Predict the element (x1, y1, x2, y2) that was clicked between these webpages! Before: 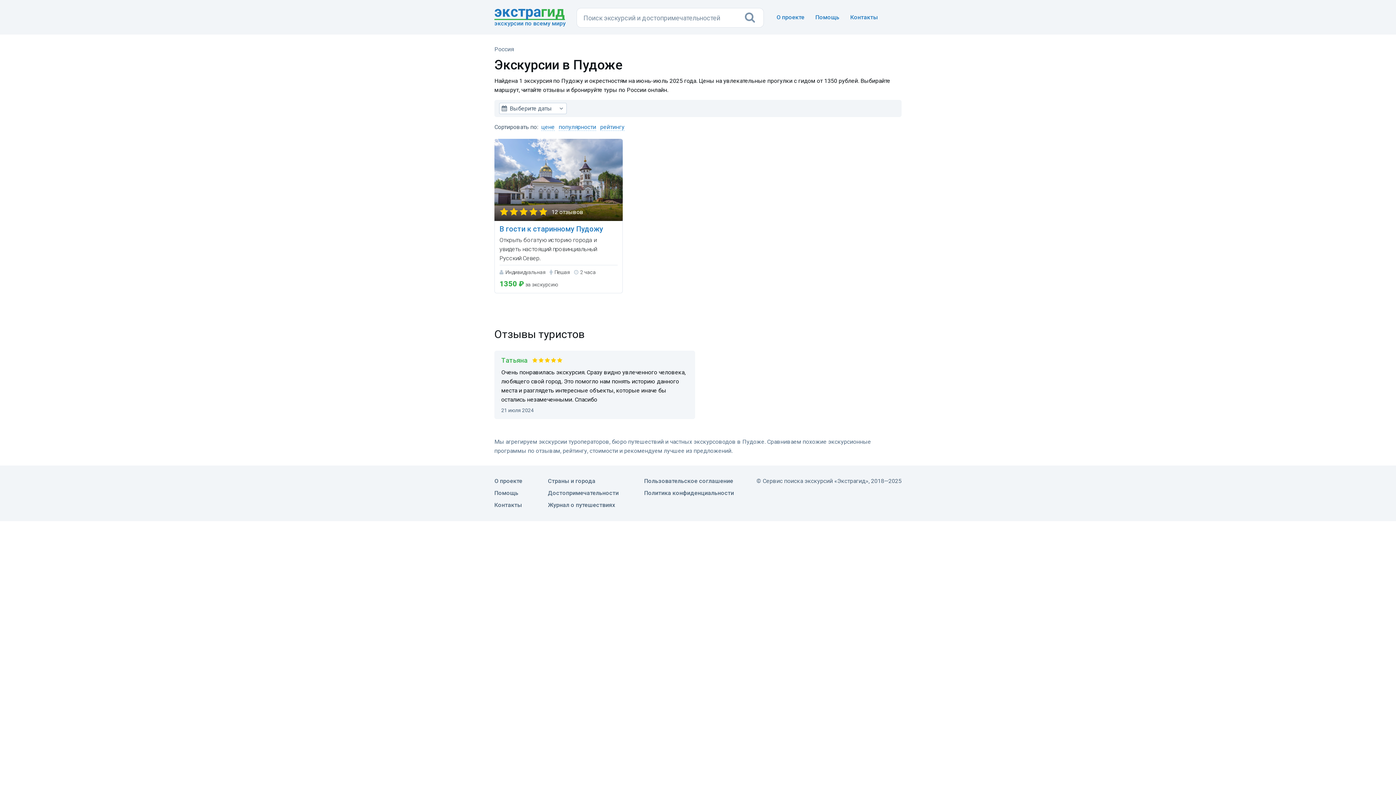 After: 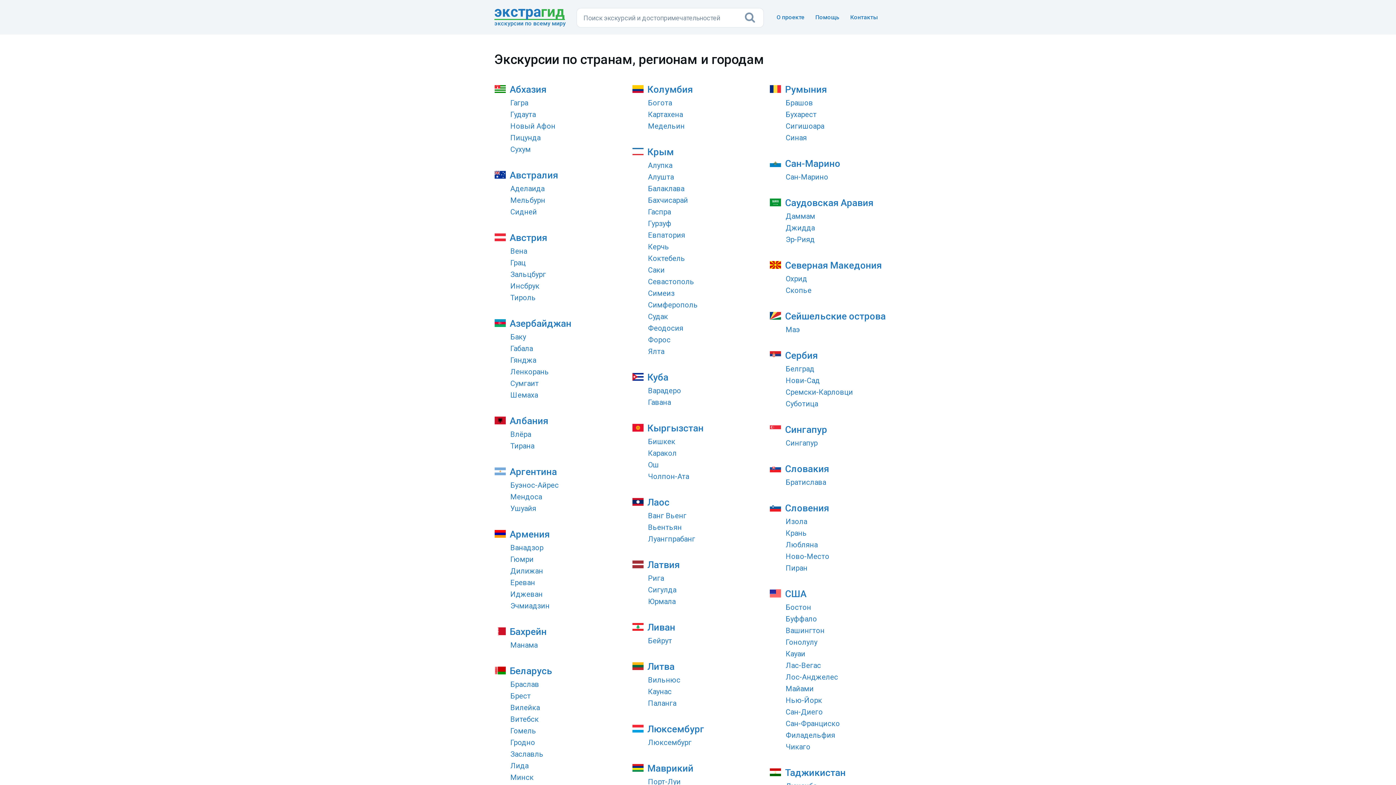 Action: label: Страны и города bbox: (548, 477, 595, 484)